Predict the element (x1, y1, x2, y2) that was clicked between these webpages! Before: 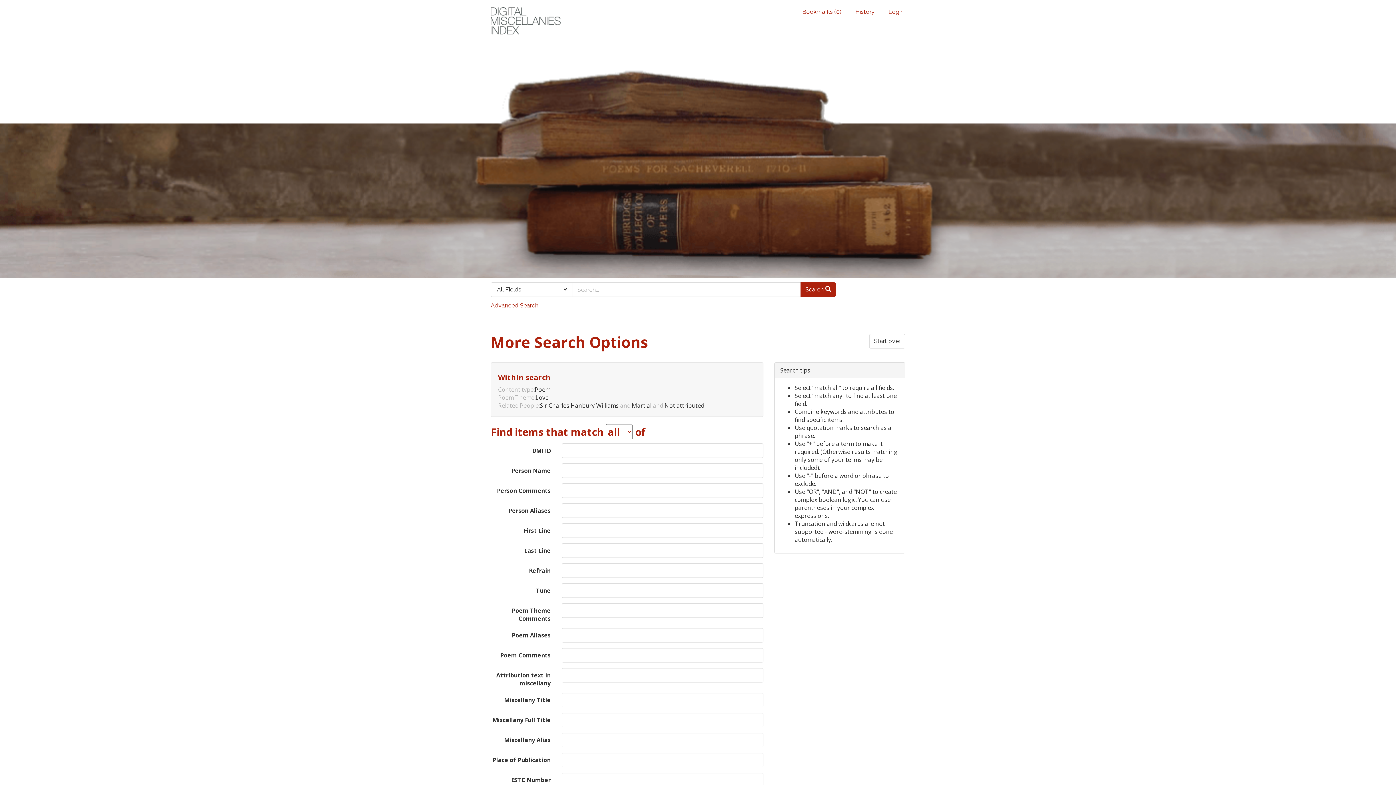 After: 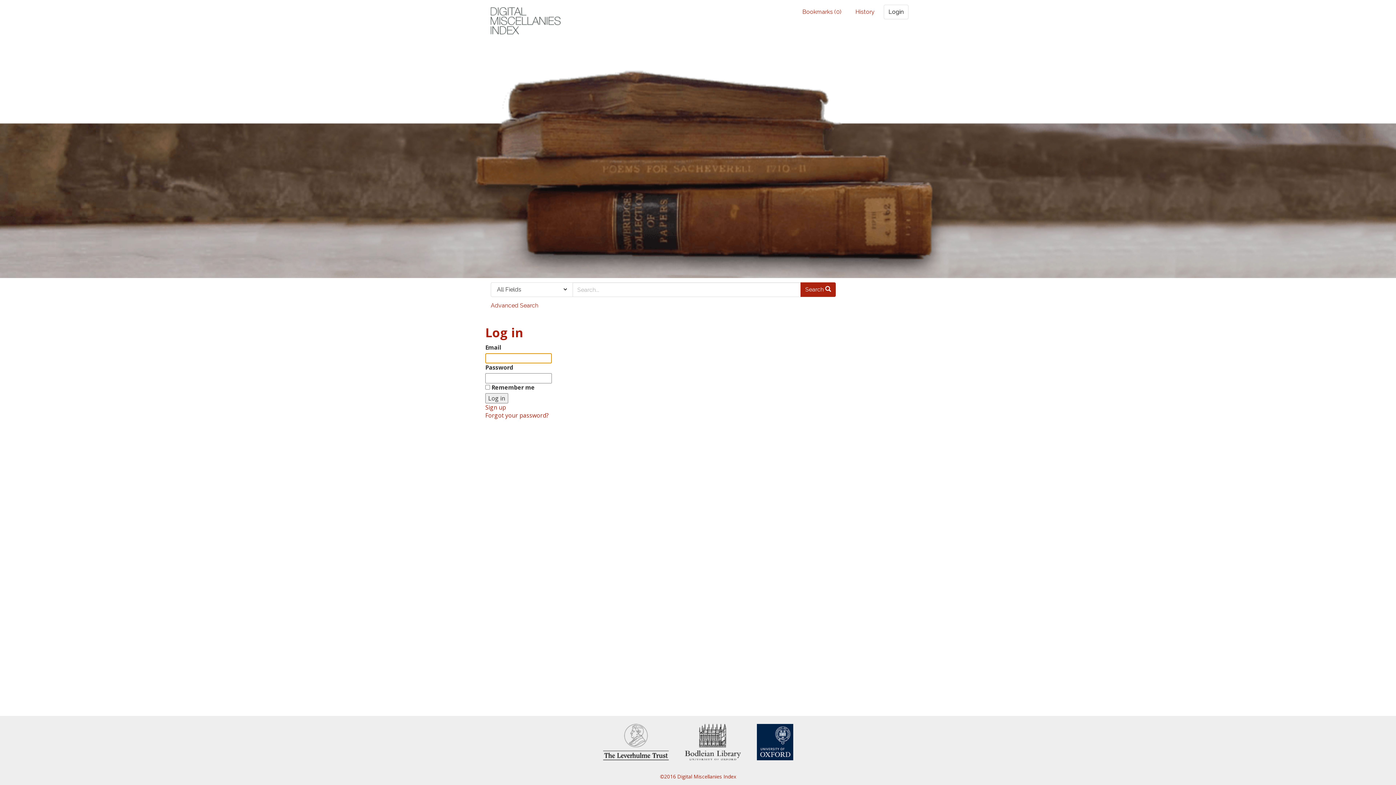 Action: label: Login bbox: (884, 4, 908, 19)